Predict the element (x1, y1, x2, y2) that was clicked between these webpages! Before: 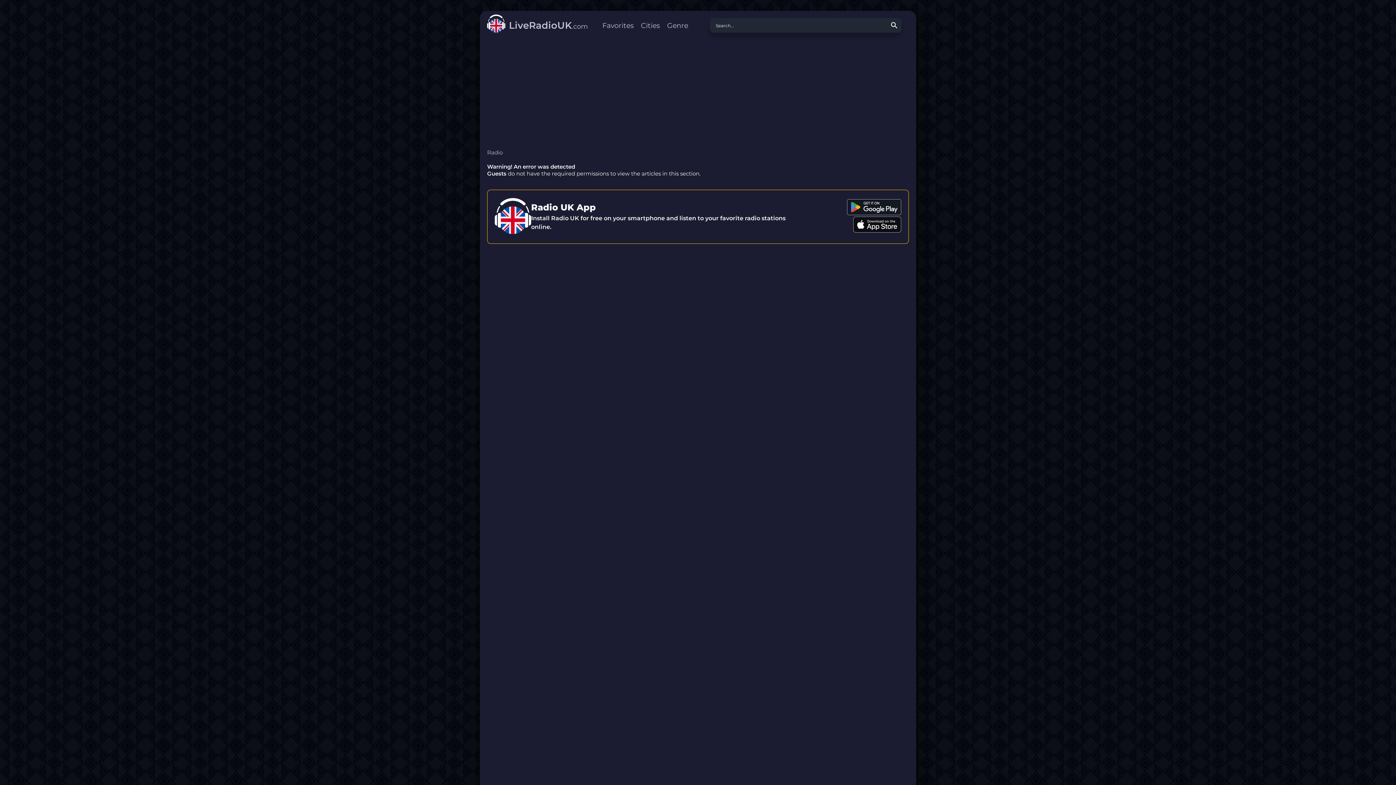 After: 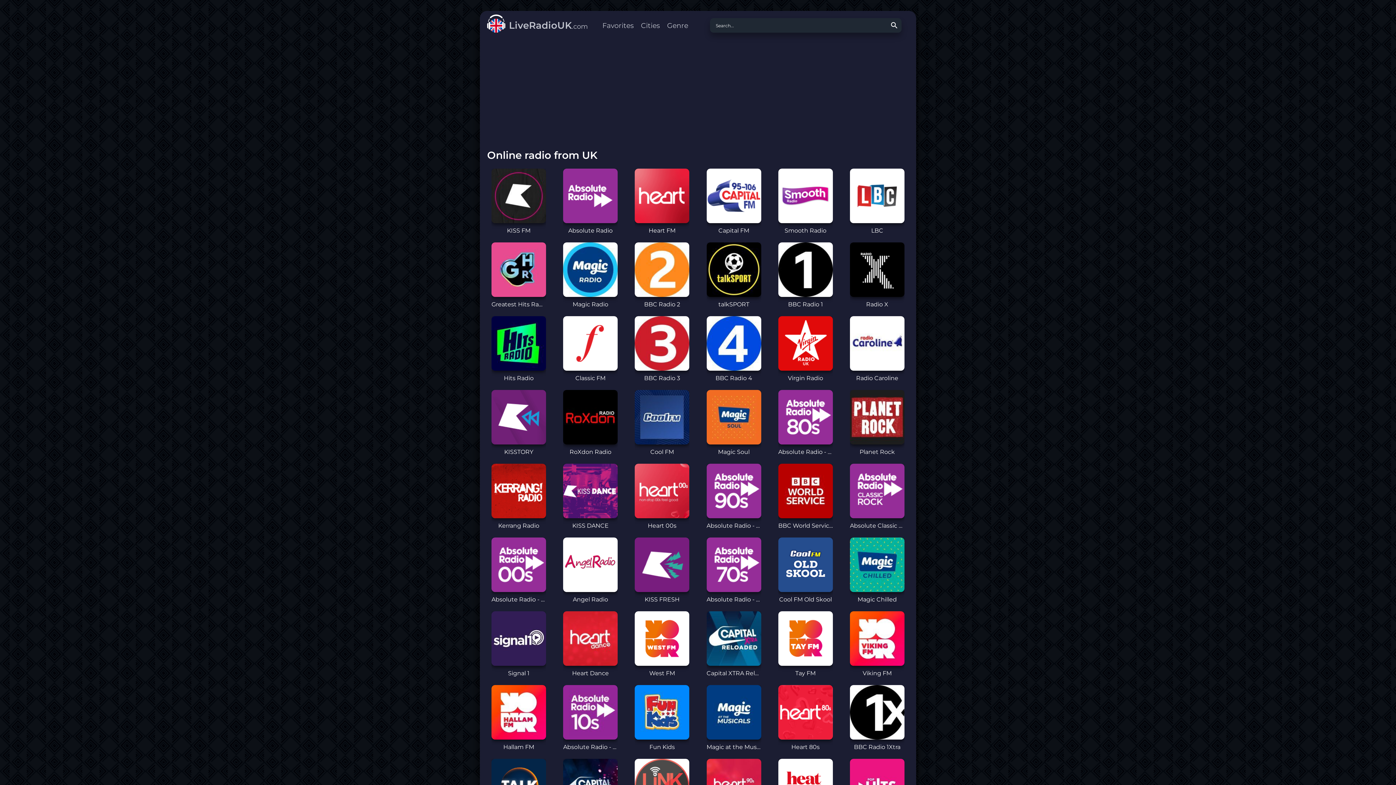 Action: label: Radio bbox: (487, 149, 502, 156)